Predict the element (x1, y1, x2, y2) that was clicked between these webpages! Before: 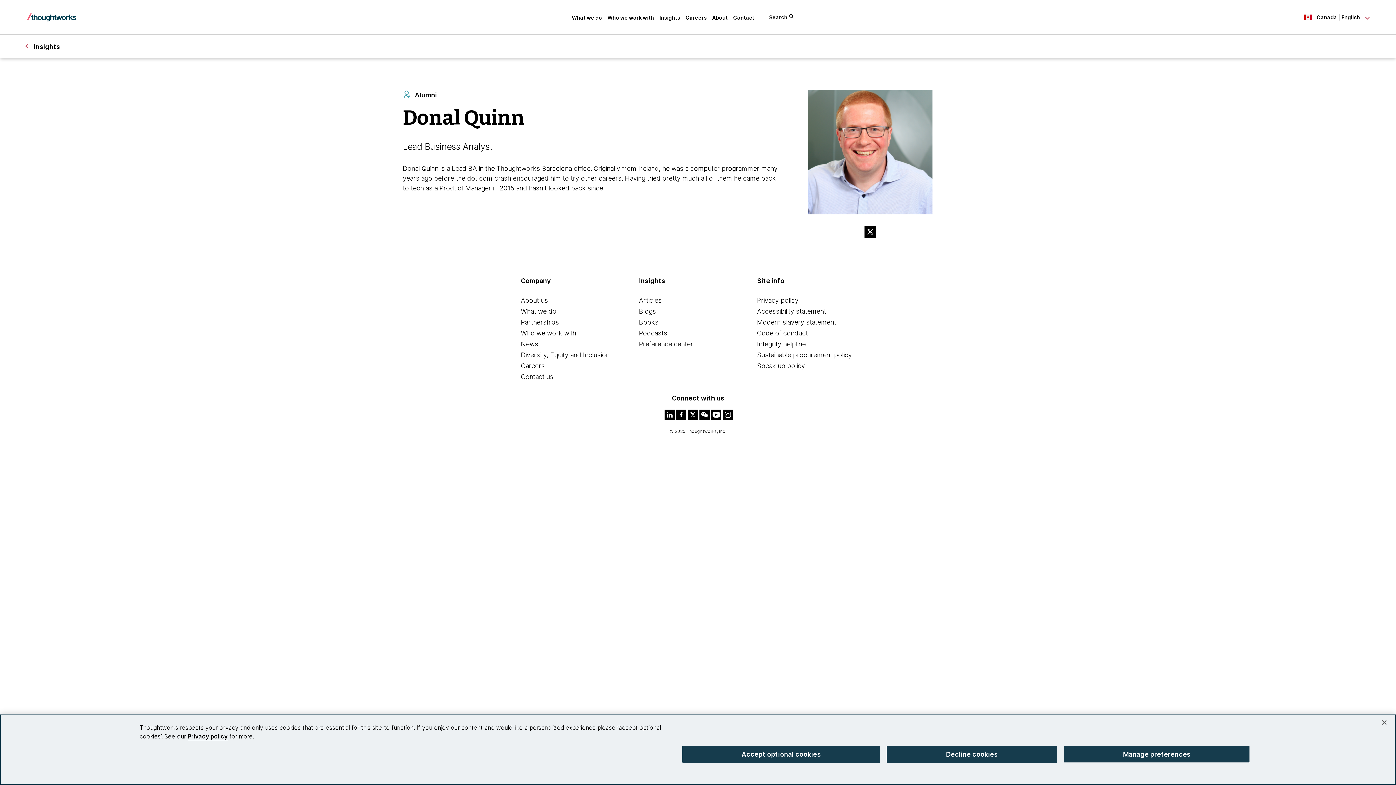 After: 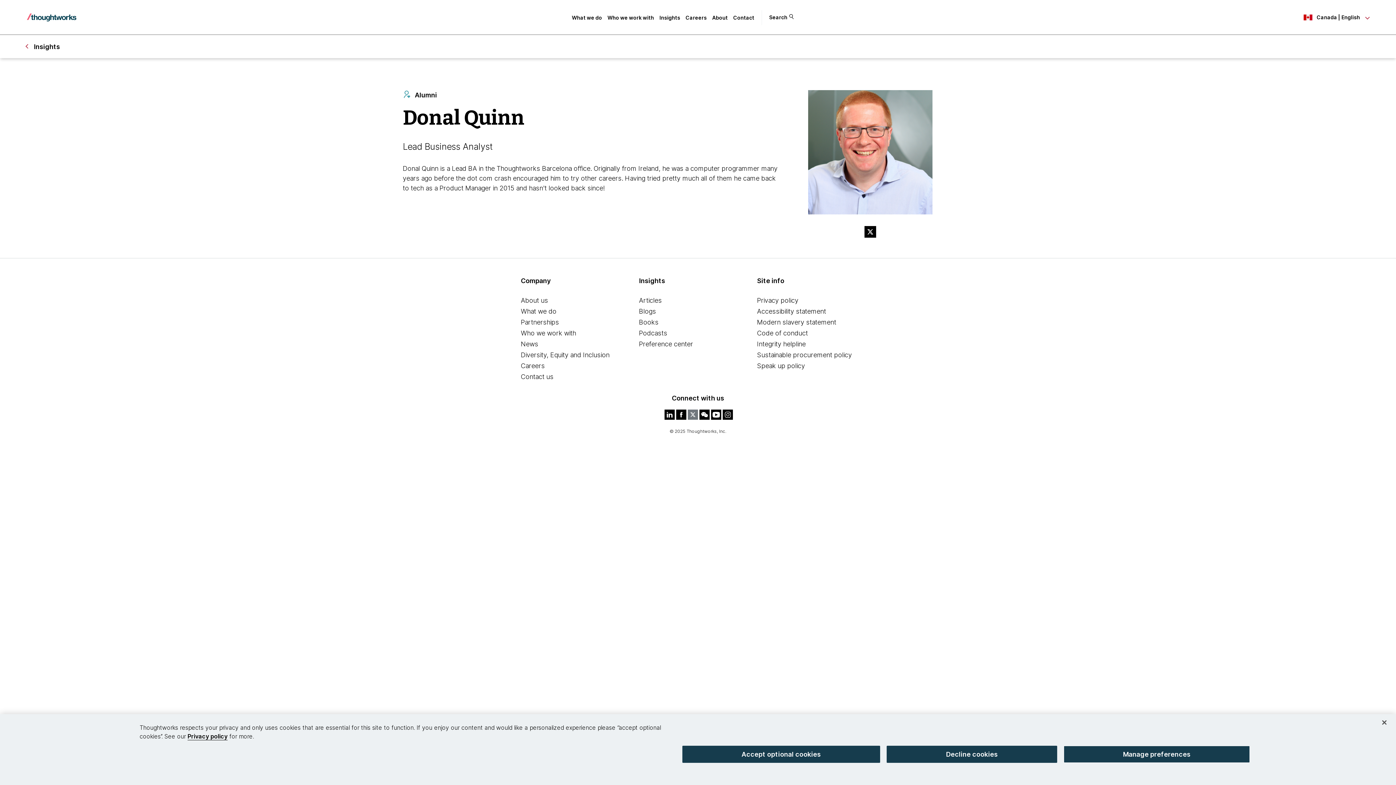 Action: bbox: (686, 416, 698, 421)